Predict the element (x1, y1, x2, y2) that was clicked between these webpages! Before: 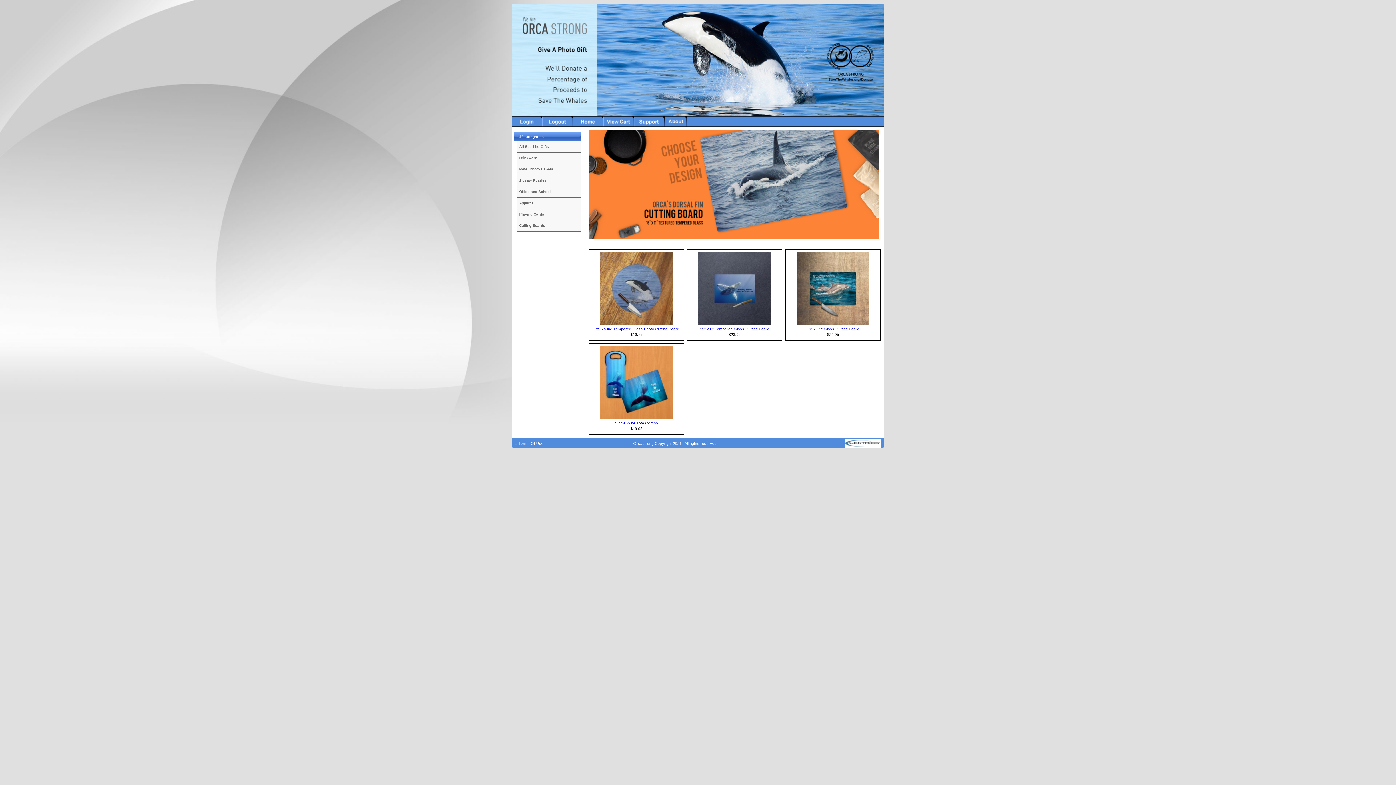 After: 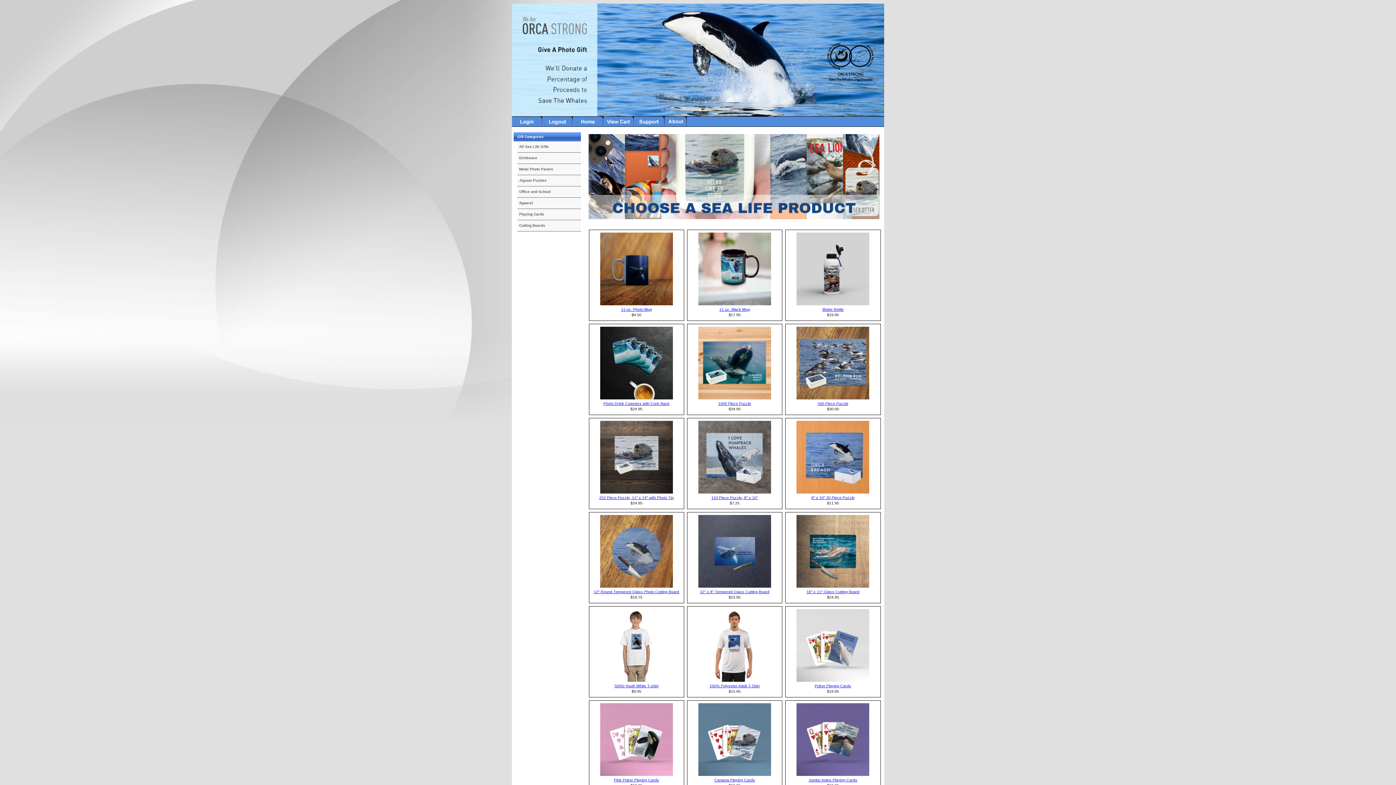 Action: bbox: (519, 144, 549, 148) label: All Sea Life Gifts